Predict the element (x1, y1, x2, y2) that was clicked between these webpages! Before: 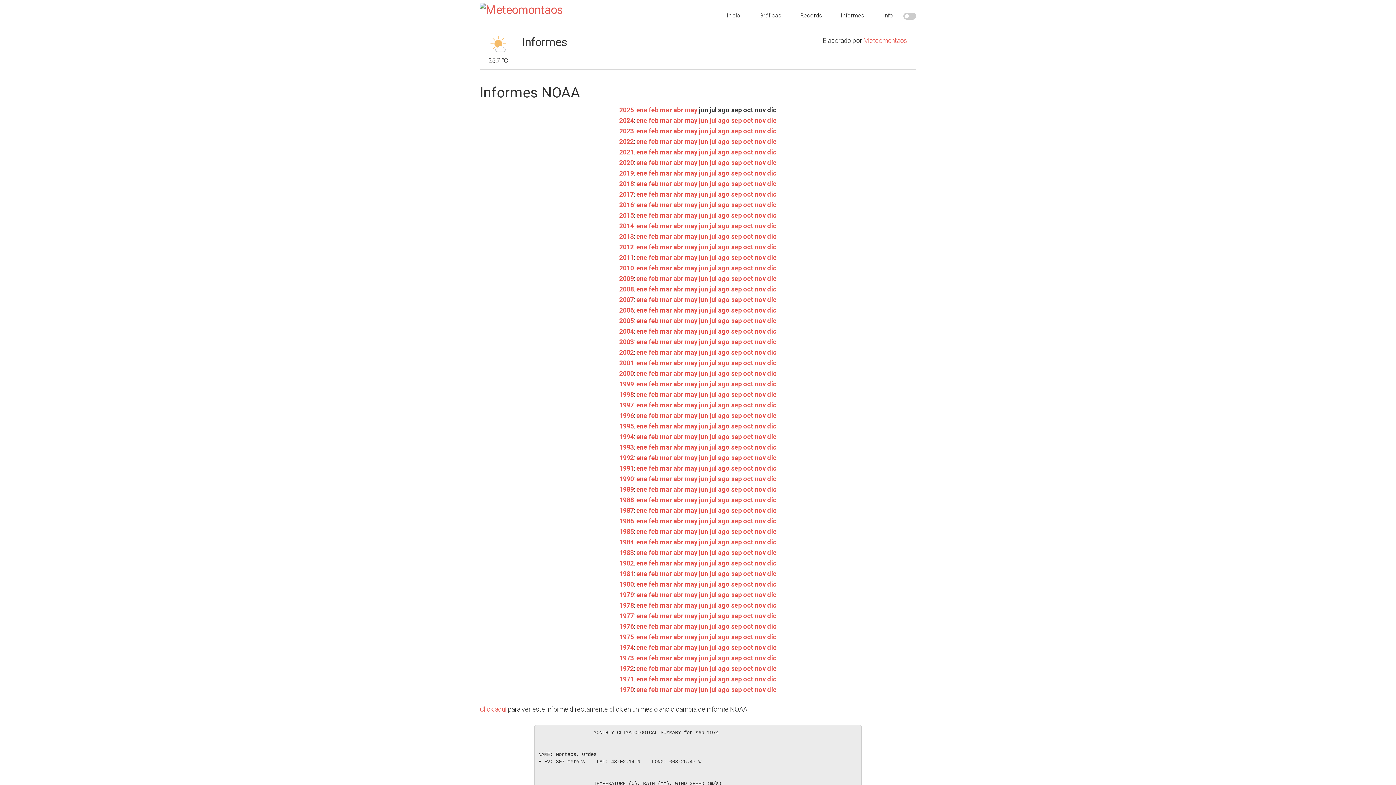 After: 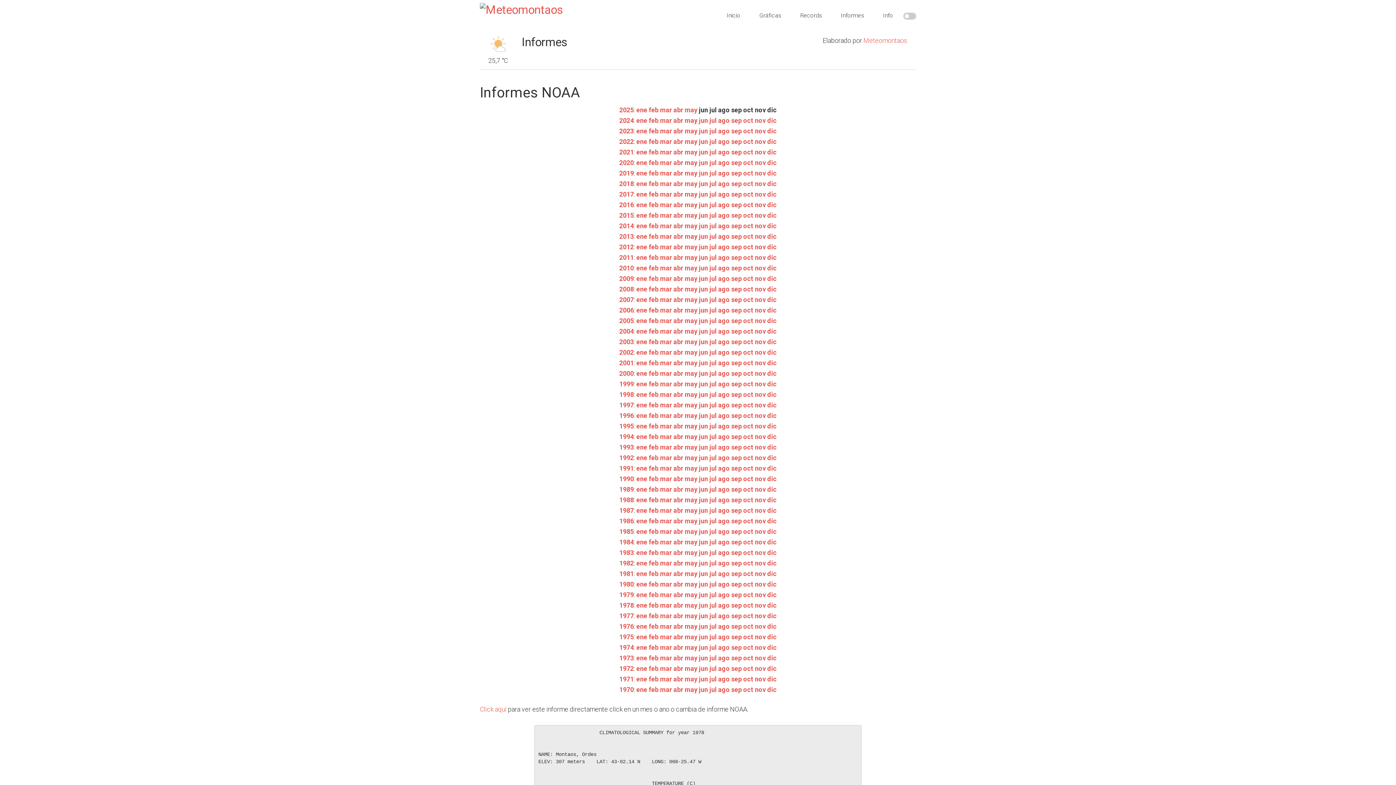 Action: label: 1978 bbox: (619, 601, 634, 609)